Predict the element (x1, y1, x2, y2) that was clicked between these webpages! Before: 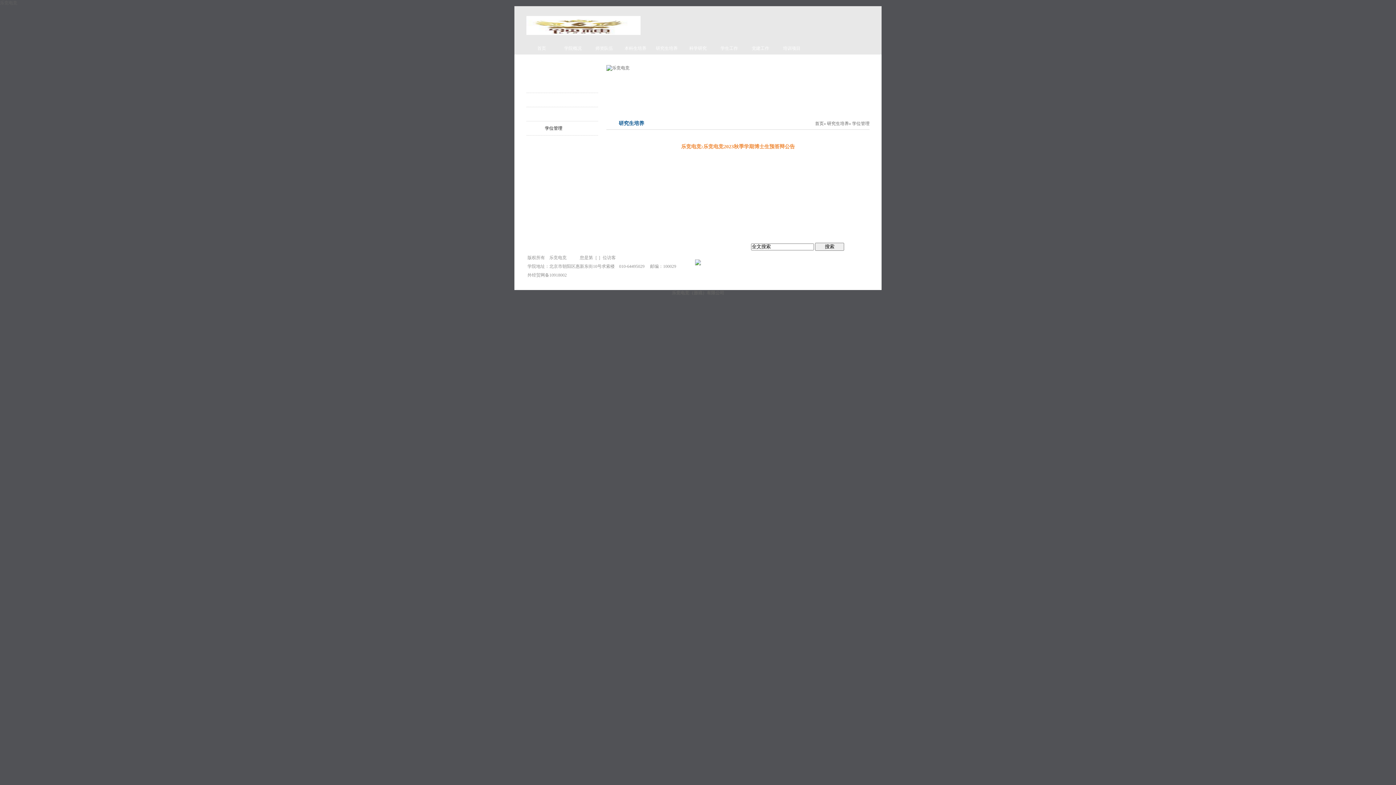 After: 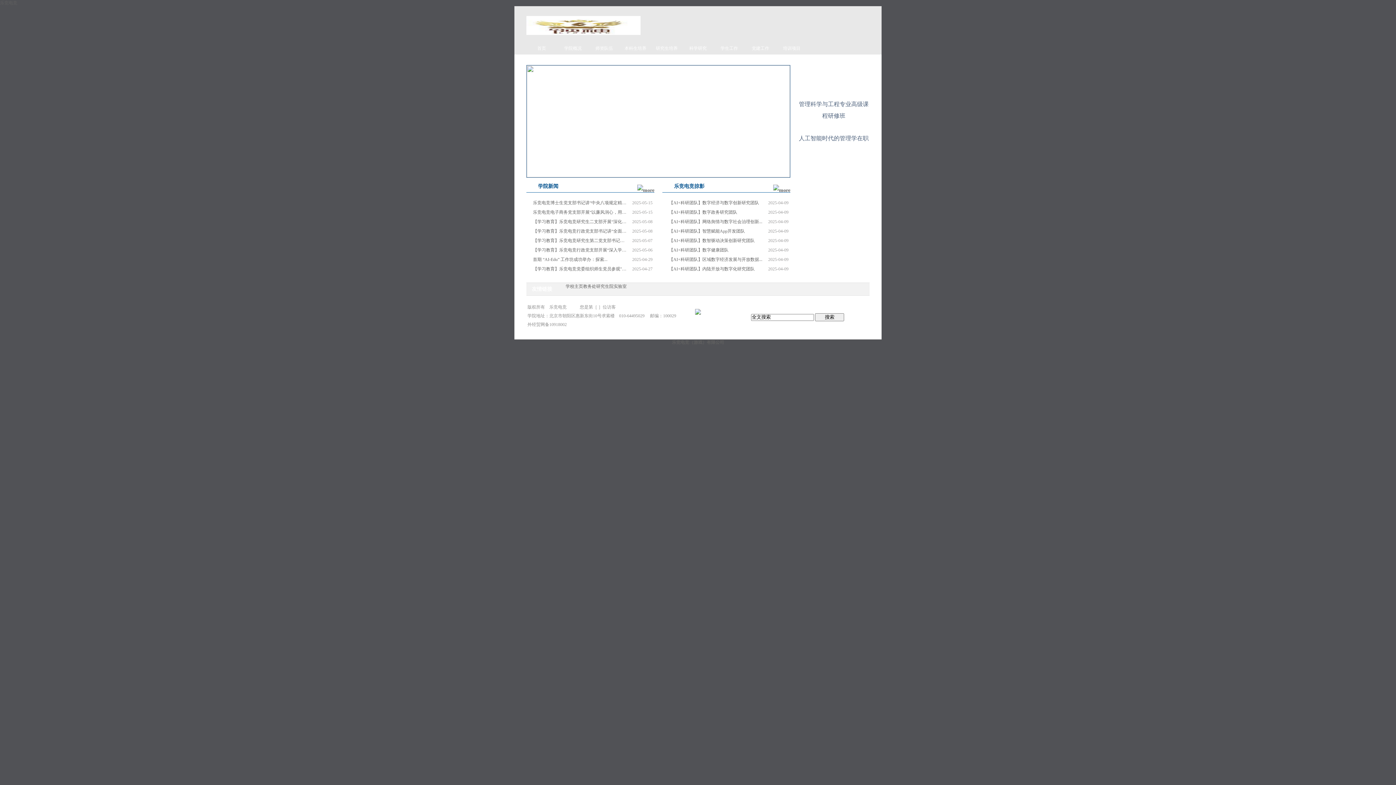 Action: label: 乐竞电竞（游戏）有限公司 bbox: (672, 290, 724, 295)